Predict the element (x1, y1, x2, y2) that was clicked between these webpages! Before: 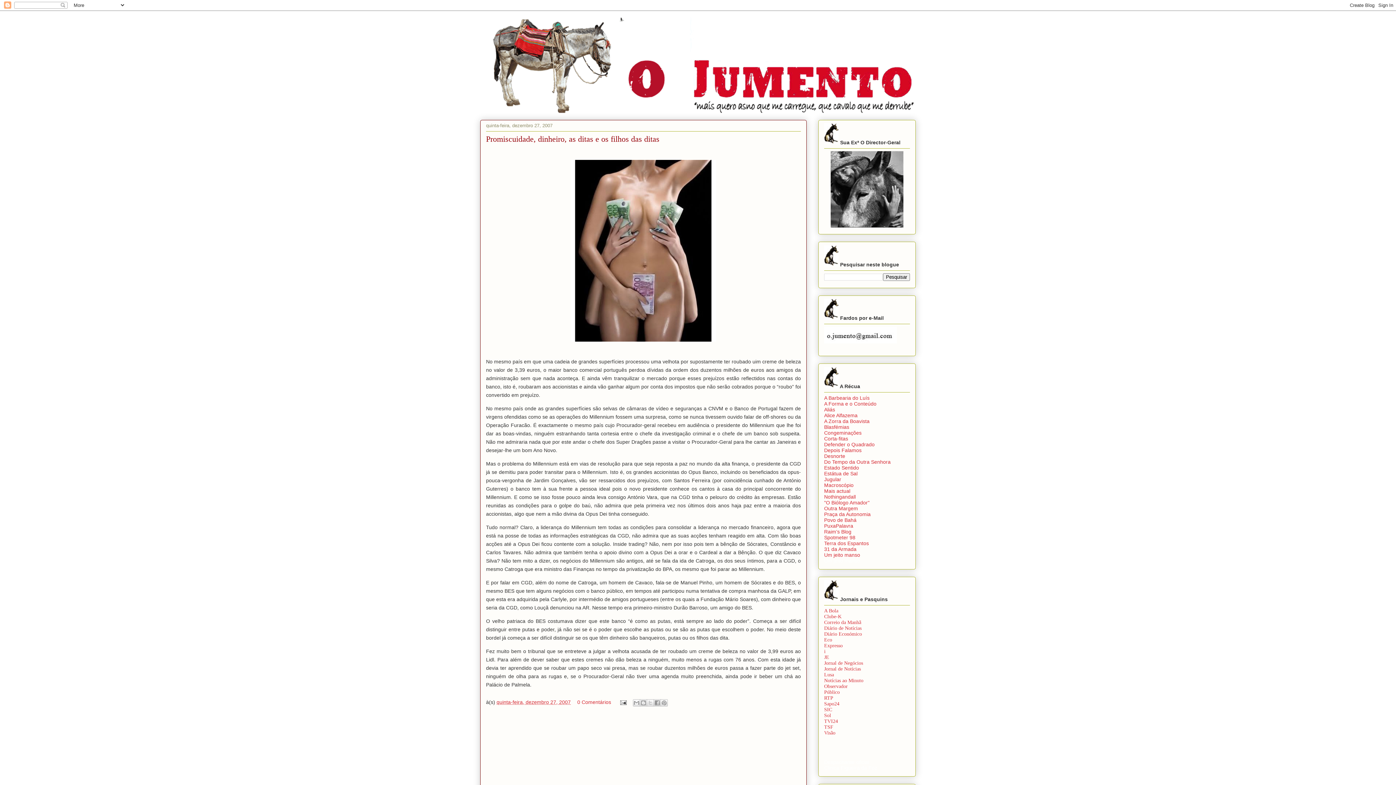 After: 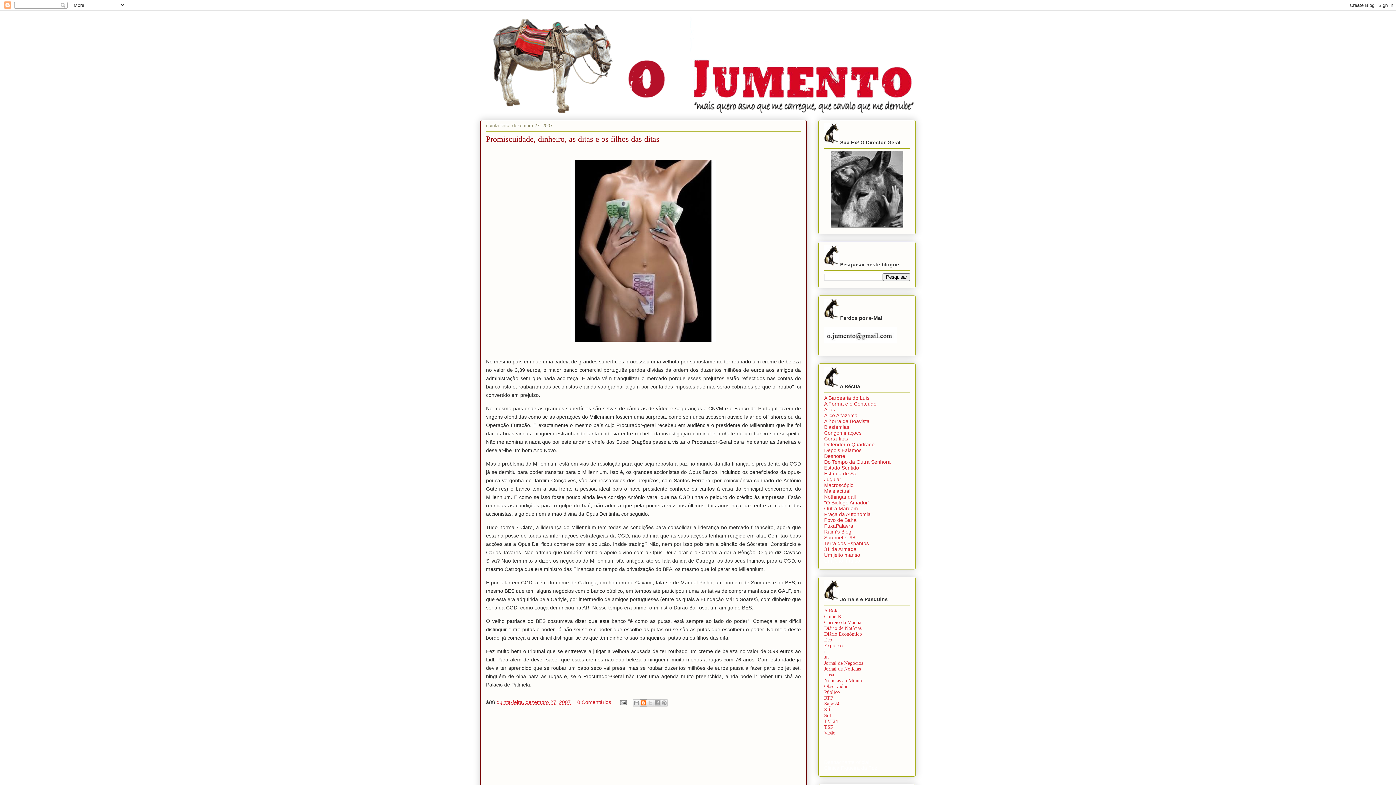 Action: bbox: (640, 699, 647, 706) label: Dê a sua opinião!